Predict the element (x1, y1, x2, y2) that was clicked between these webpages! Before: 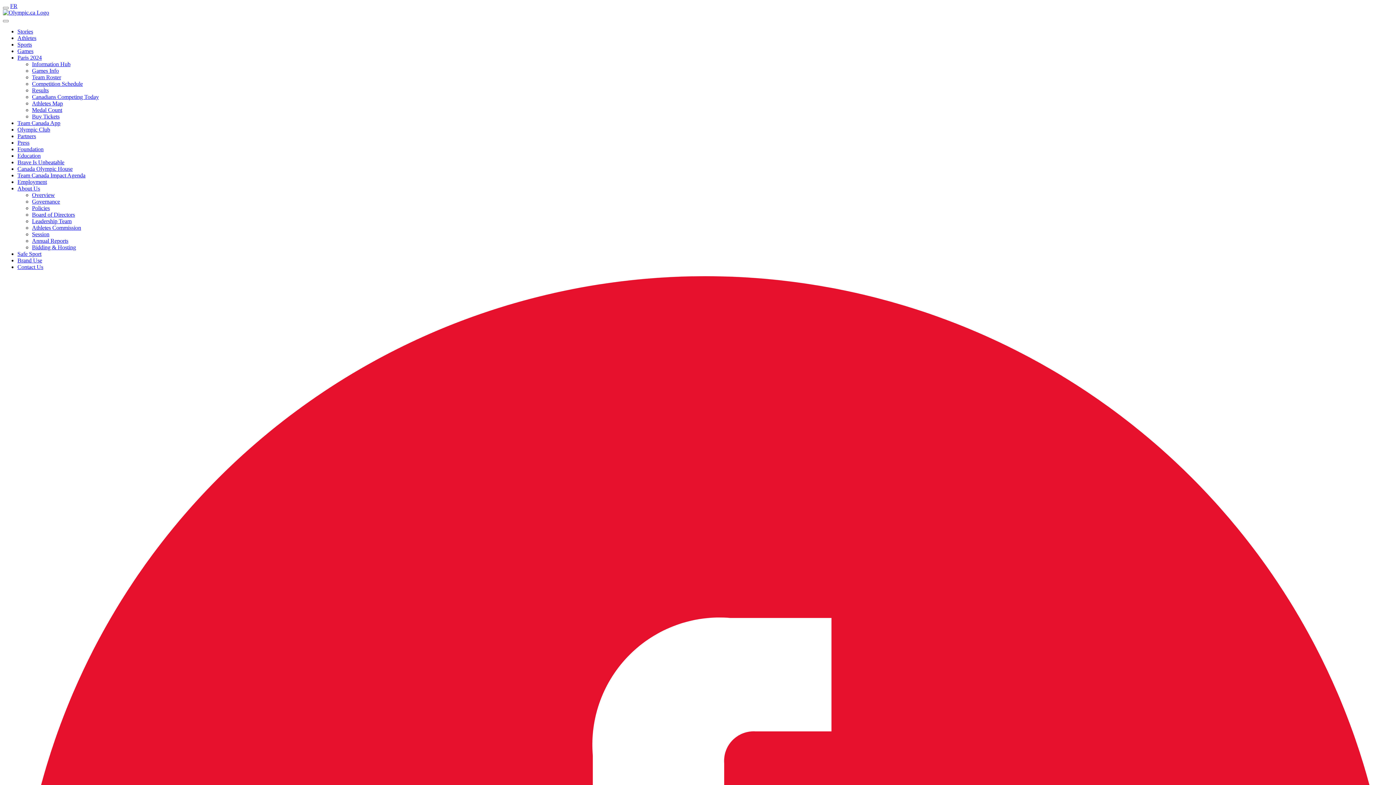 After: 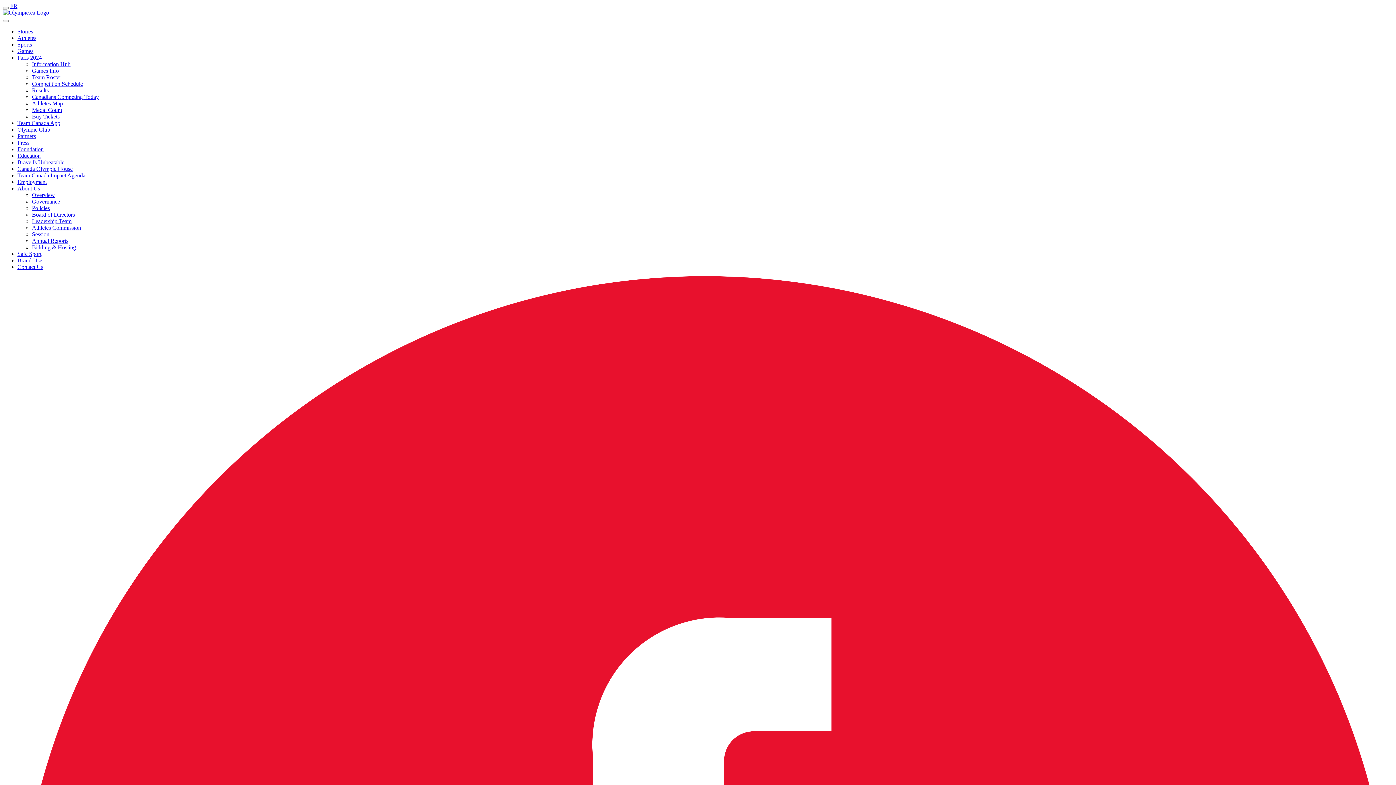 Action: bbox: (17, 152, 40, 158) label: Education